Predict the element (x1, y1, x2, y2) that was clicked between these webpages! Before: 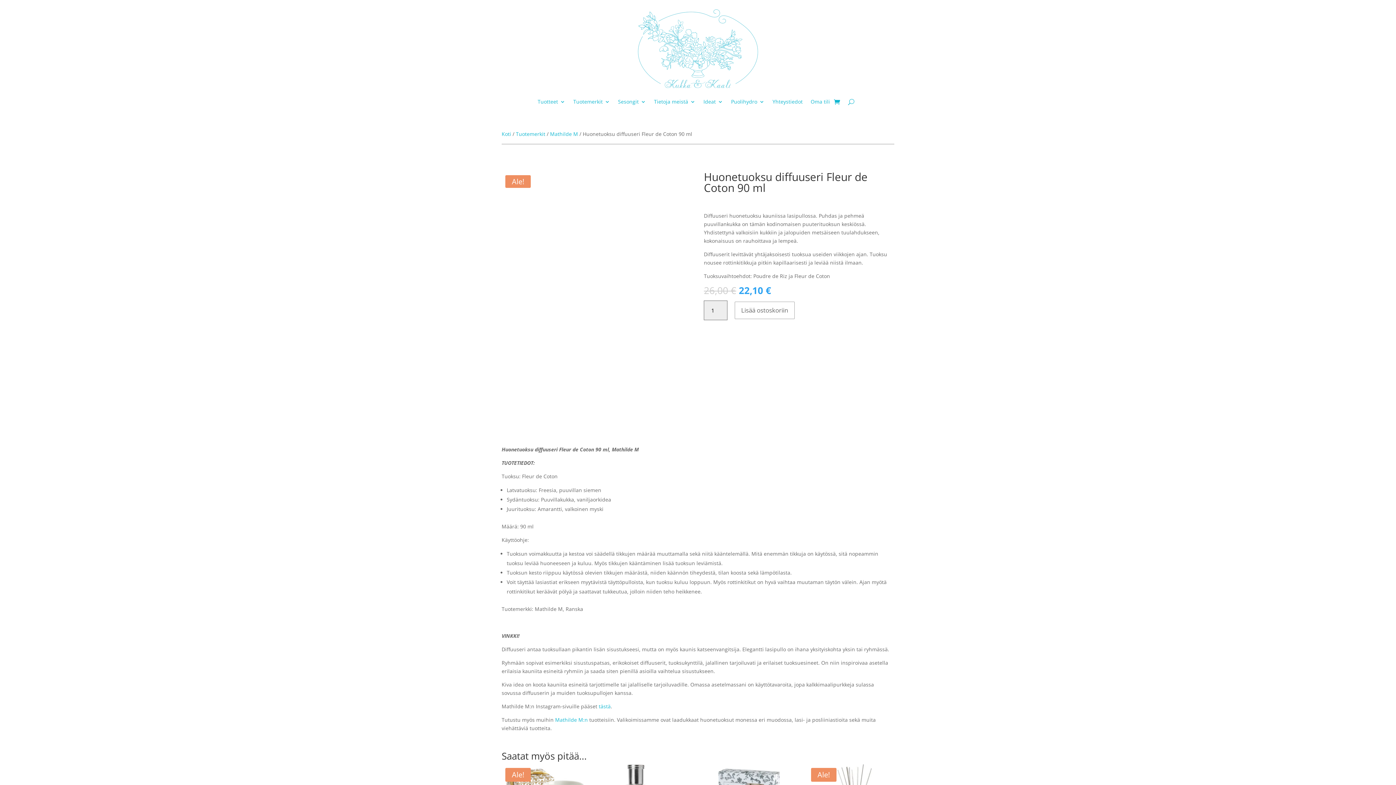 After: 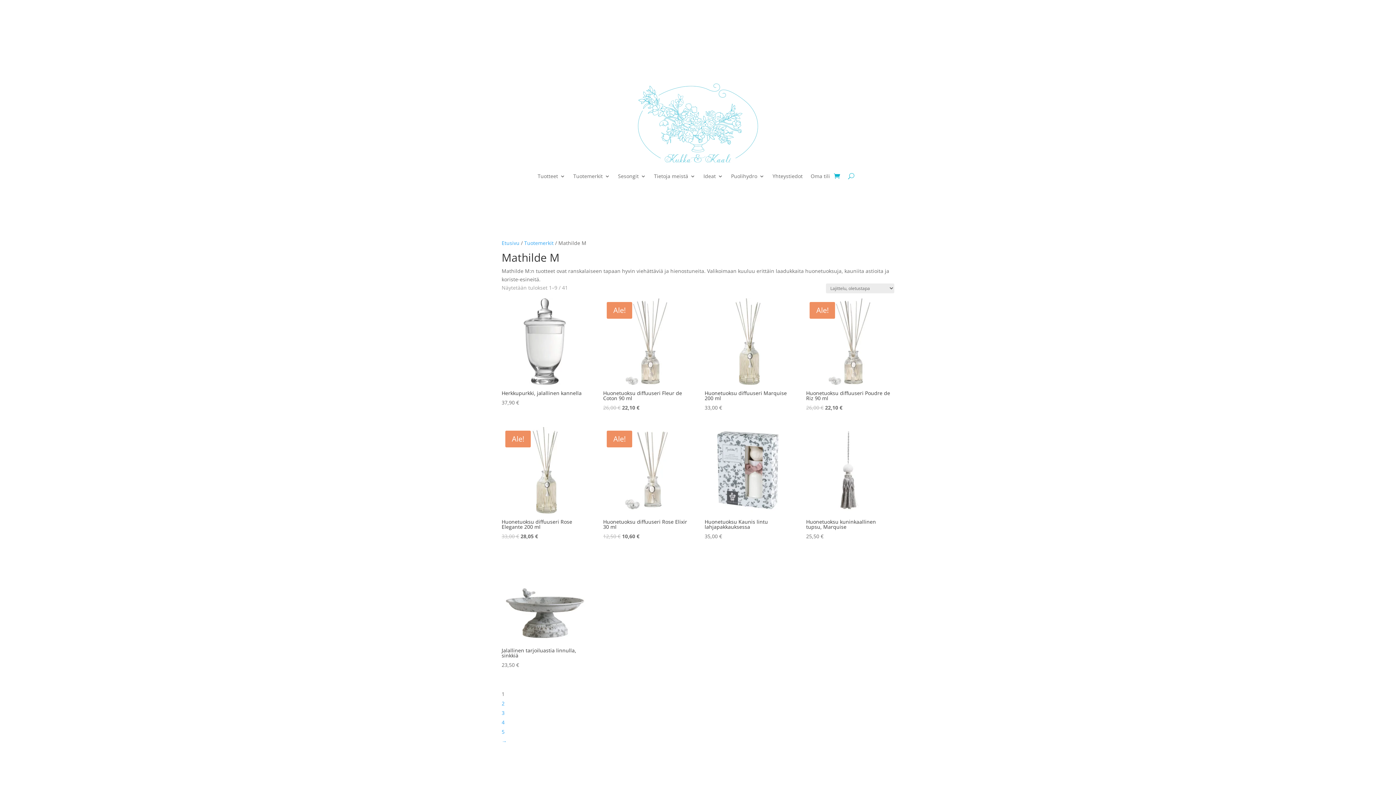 Action: bbox: (550, 130, 578, 137) label: Mathilde M